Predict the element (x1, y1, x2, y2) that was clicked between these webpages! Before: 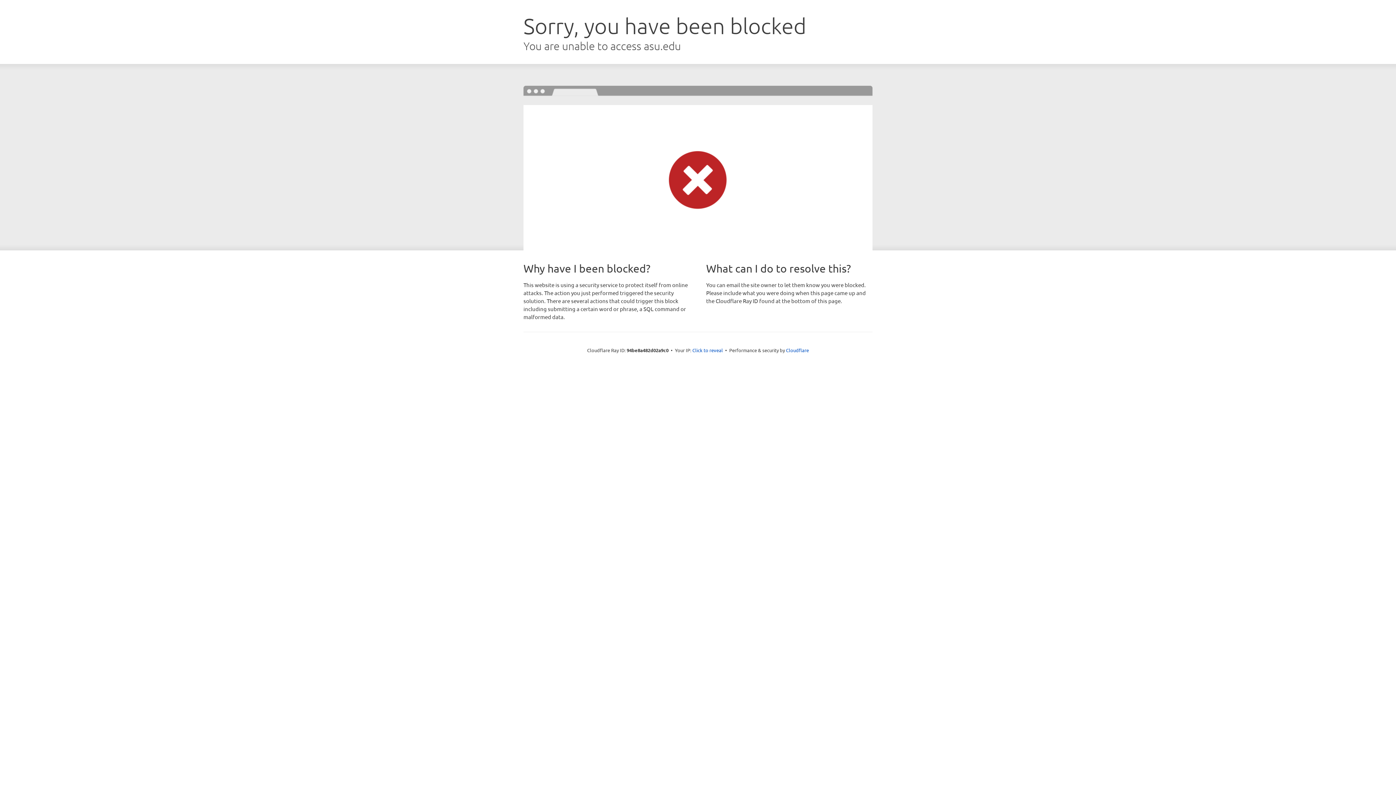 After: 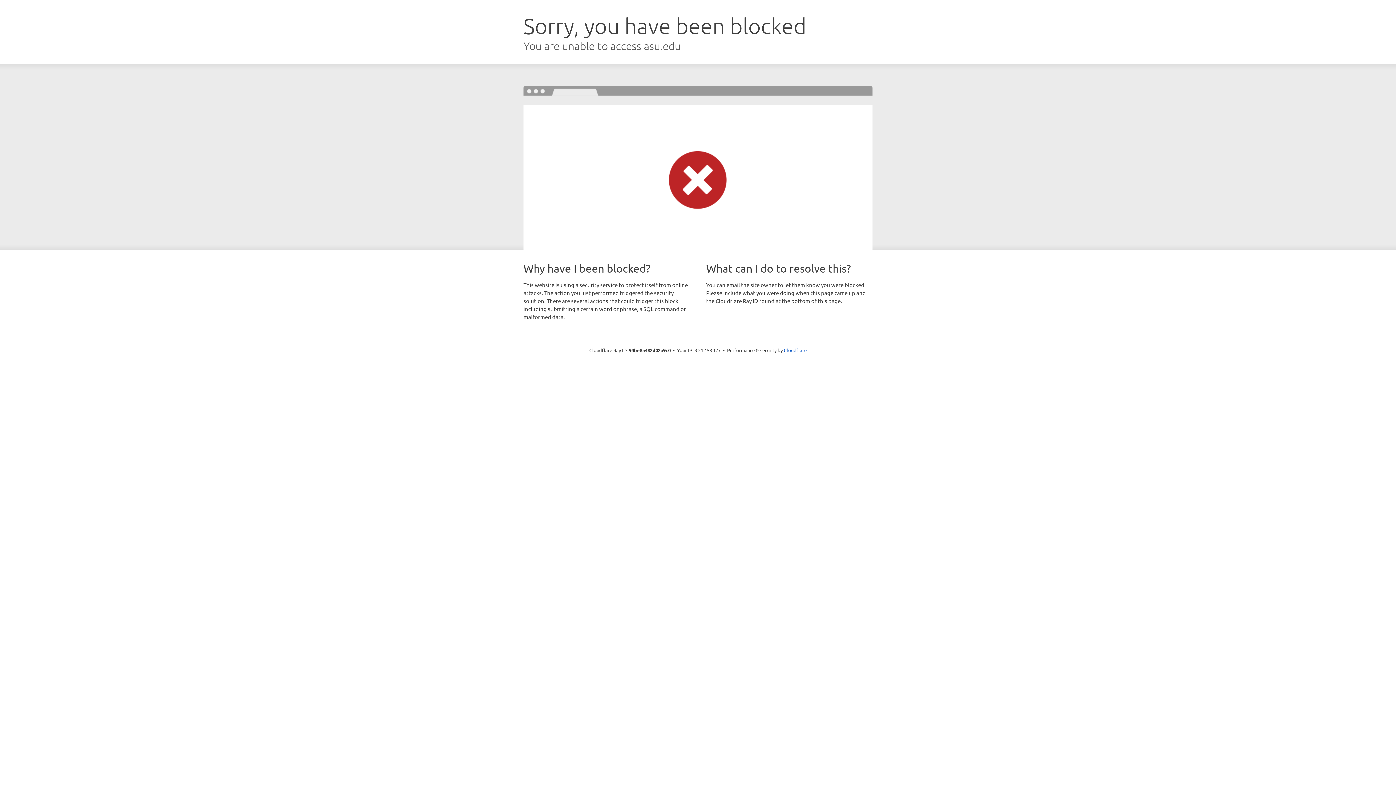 Action: label: Click to reveal bbox: (692, 346, 723, 353)